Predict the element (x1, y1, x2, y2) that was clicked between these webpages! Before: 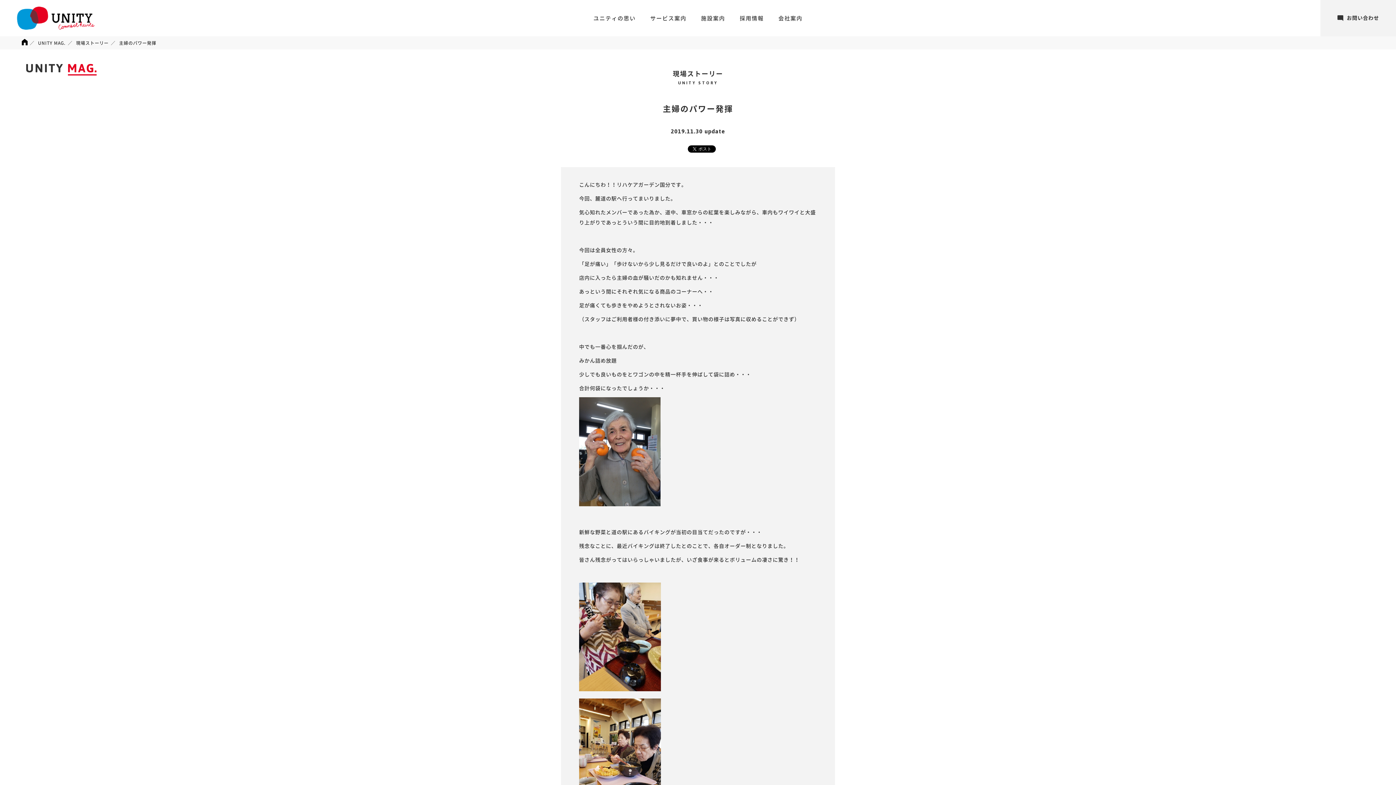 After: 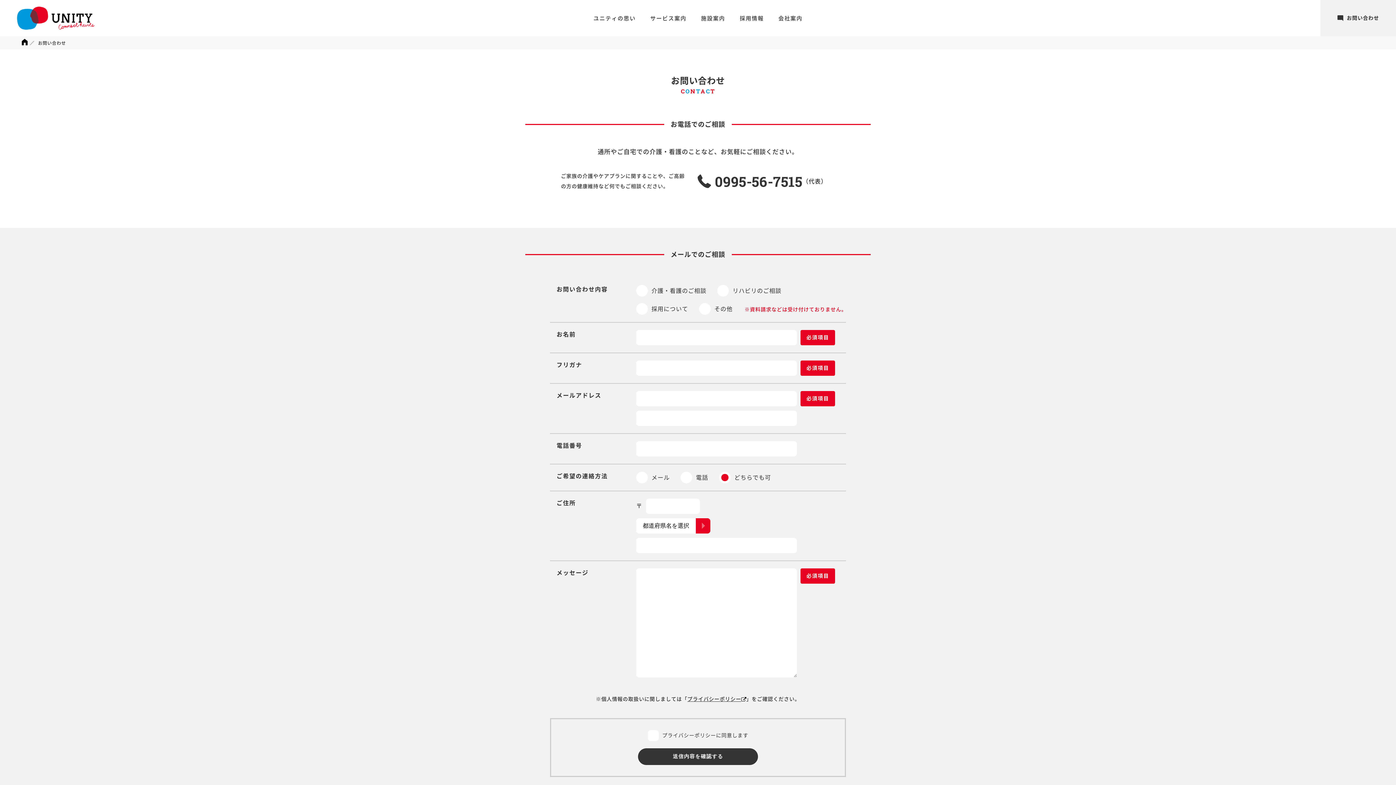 Action: label: お問い合わせ bbox: (1320, 0, 1396, 36)